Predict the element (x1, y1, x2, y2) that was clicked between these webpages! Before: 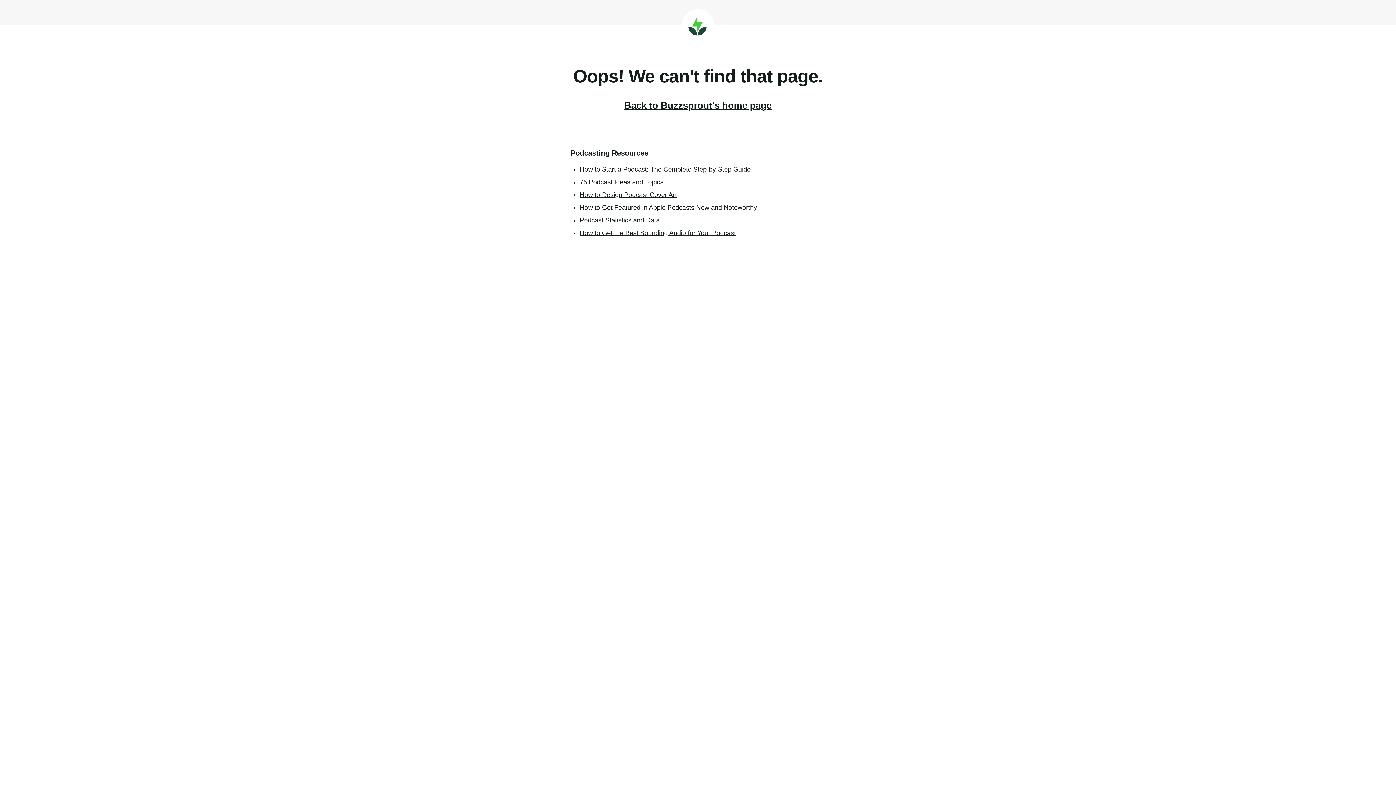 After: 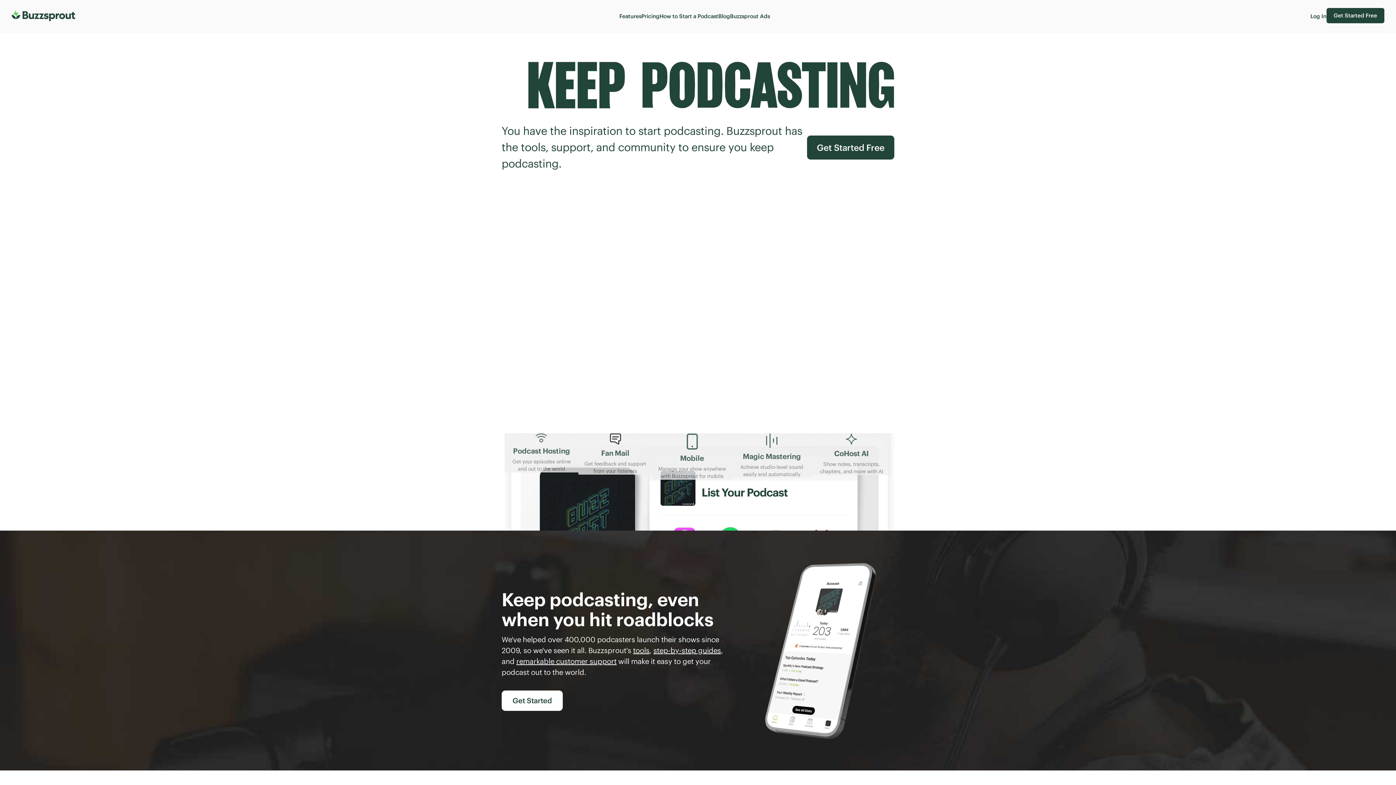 Action: bbox: (681, 9, 714, 41) label: Buzzsprout